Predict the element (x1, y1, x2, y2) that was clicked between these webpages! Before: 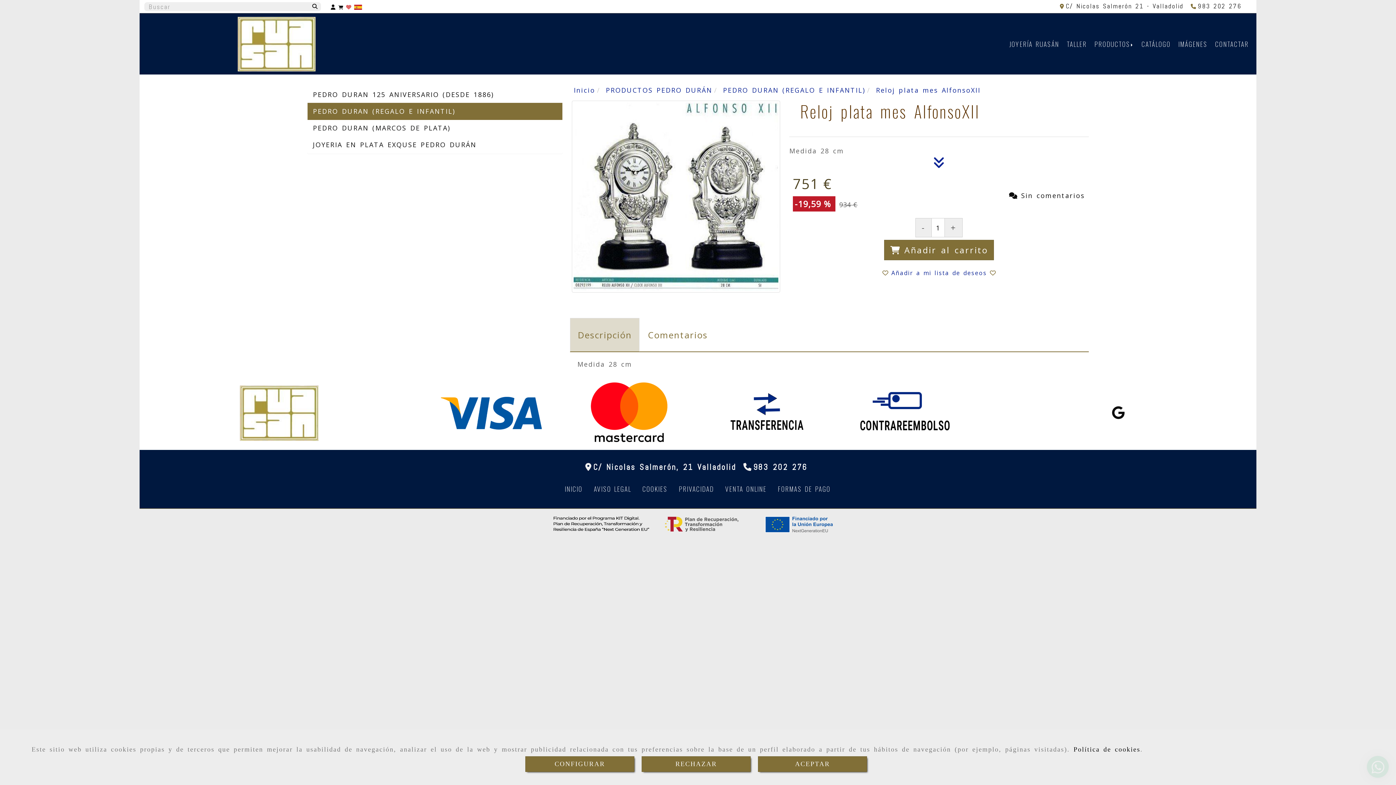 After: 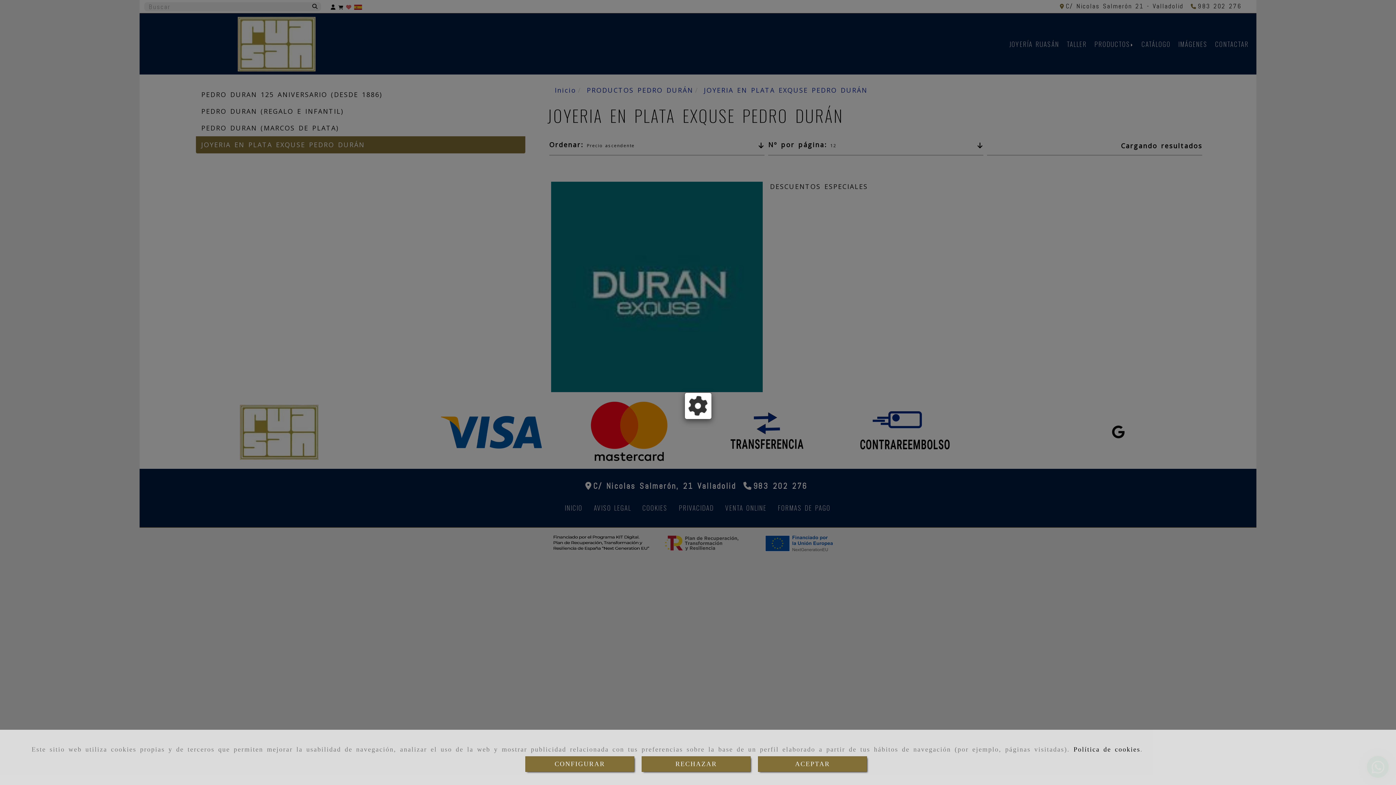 Action: bbox: (313, 140, 476, 149) label: JOYERIA EN PLATA EXQUSE PEDRO DURÁN